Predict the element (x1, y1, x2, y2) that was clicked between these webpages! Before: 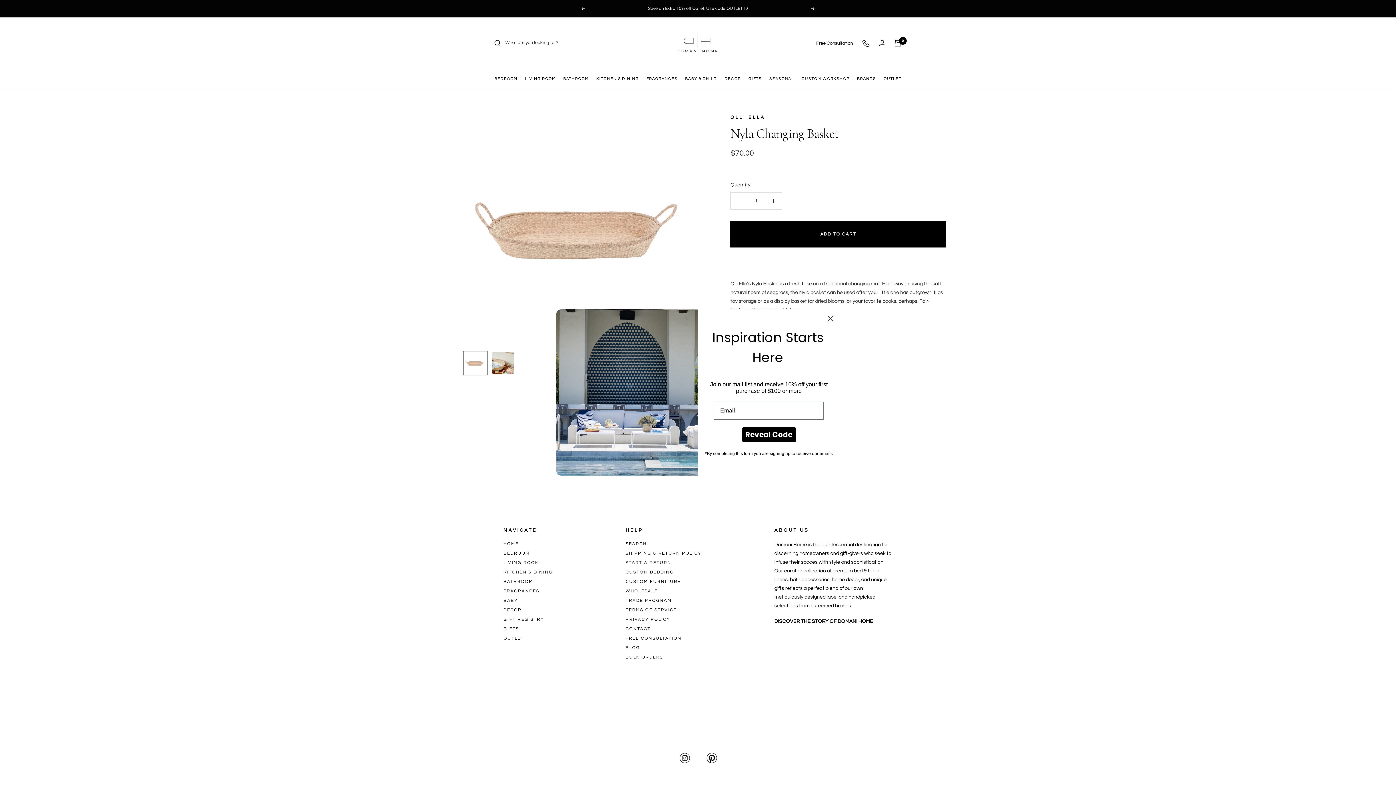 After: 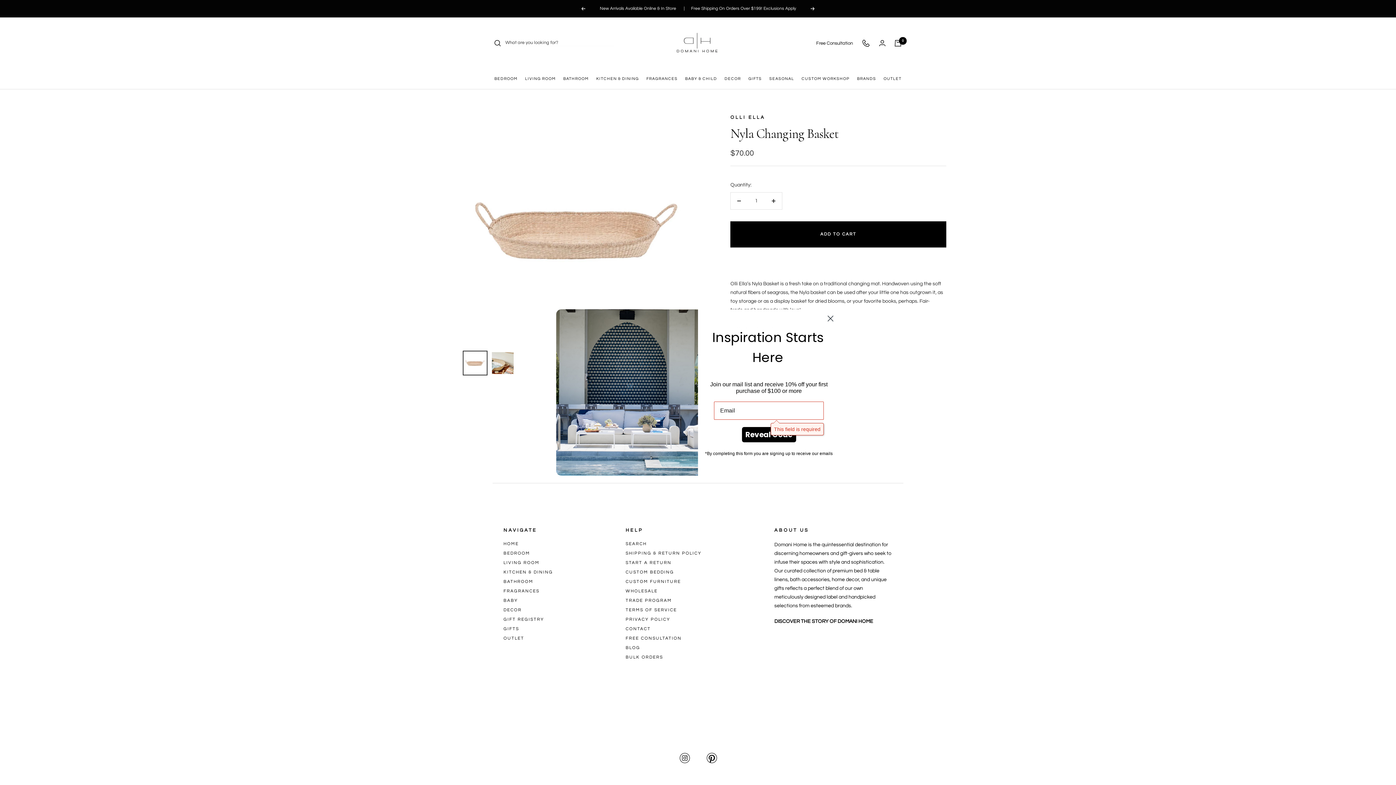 Action: bbox: (742, 427, 796, 442) label: Reveal Code